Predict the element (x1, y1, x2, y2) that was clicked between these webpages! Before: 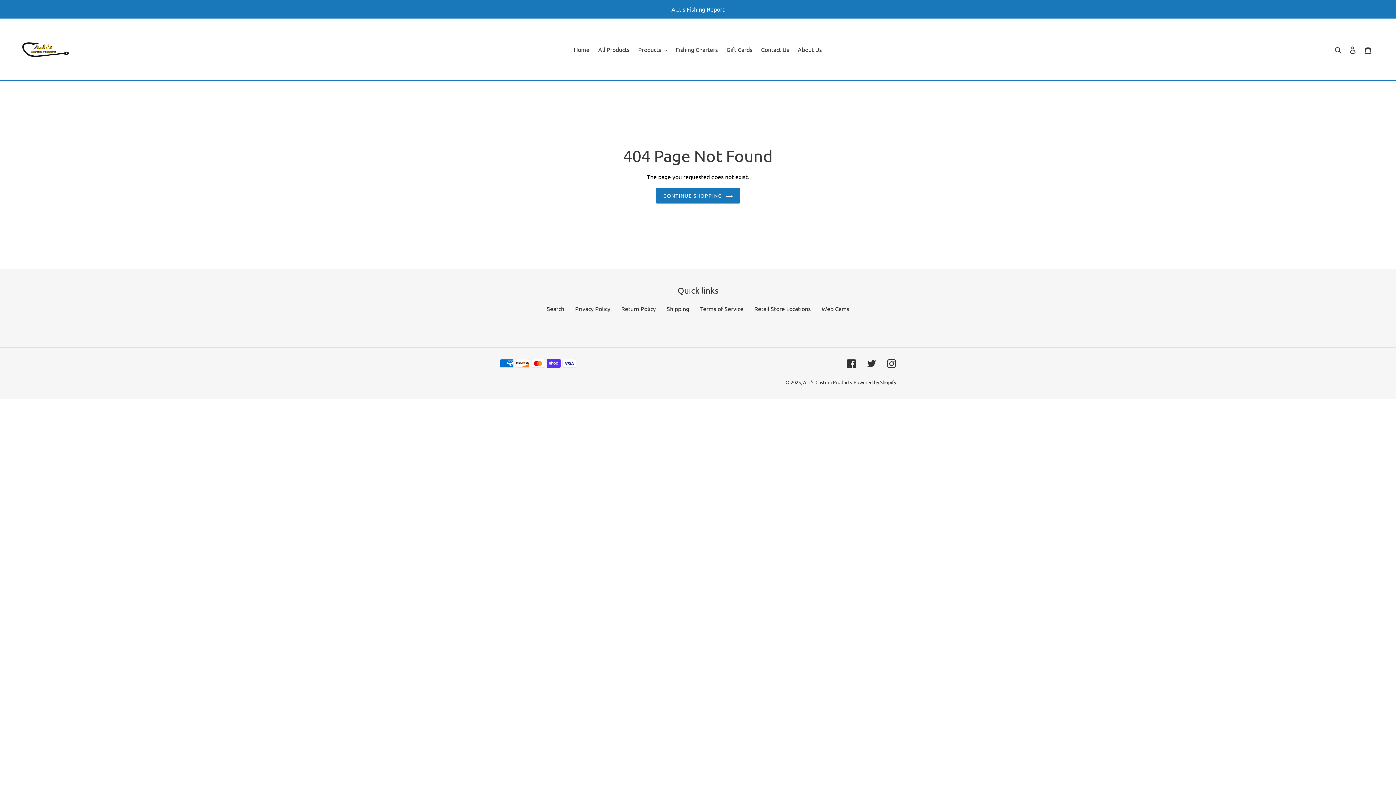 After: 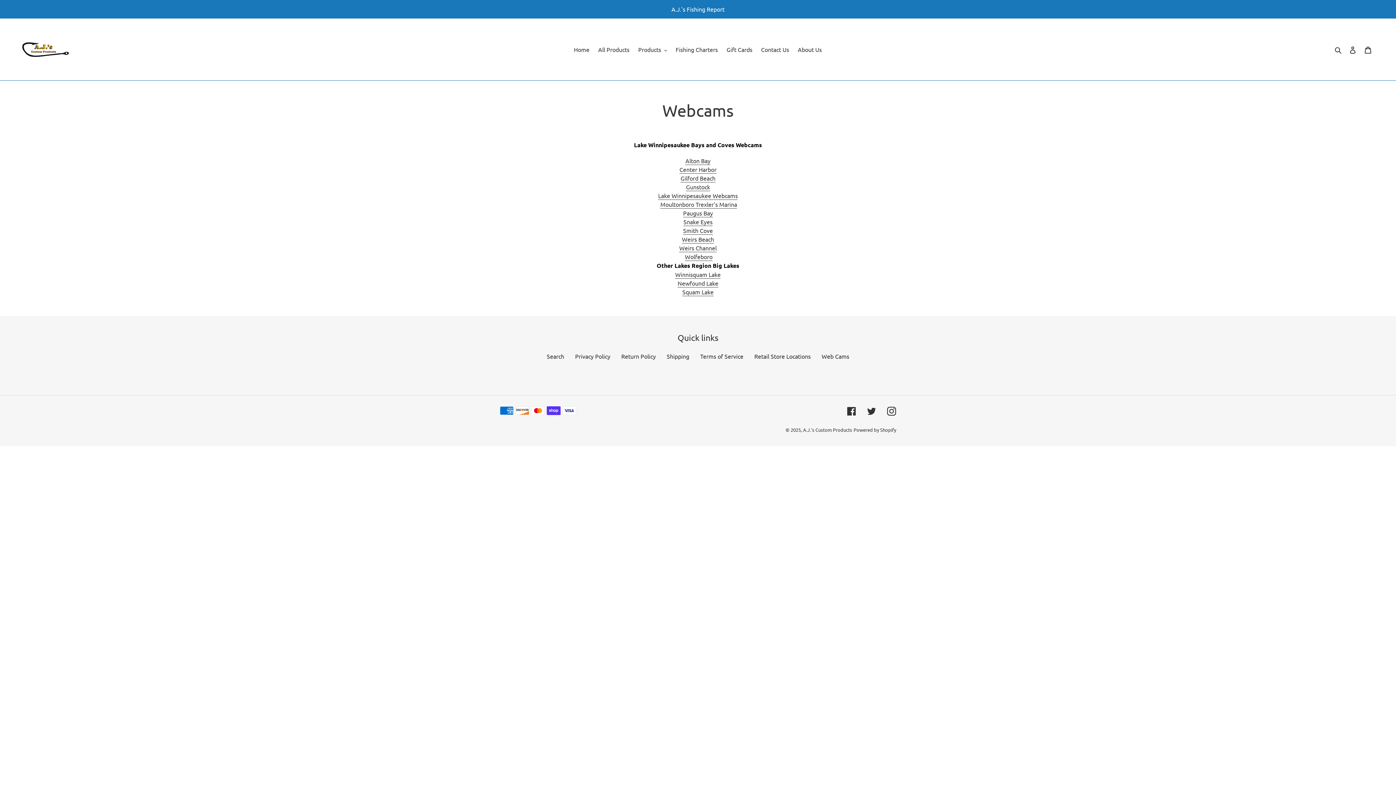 Action: label: Web Cams bbox: (821, 305, 849, 312)